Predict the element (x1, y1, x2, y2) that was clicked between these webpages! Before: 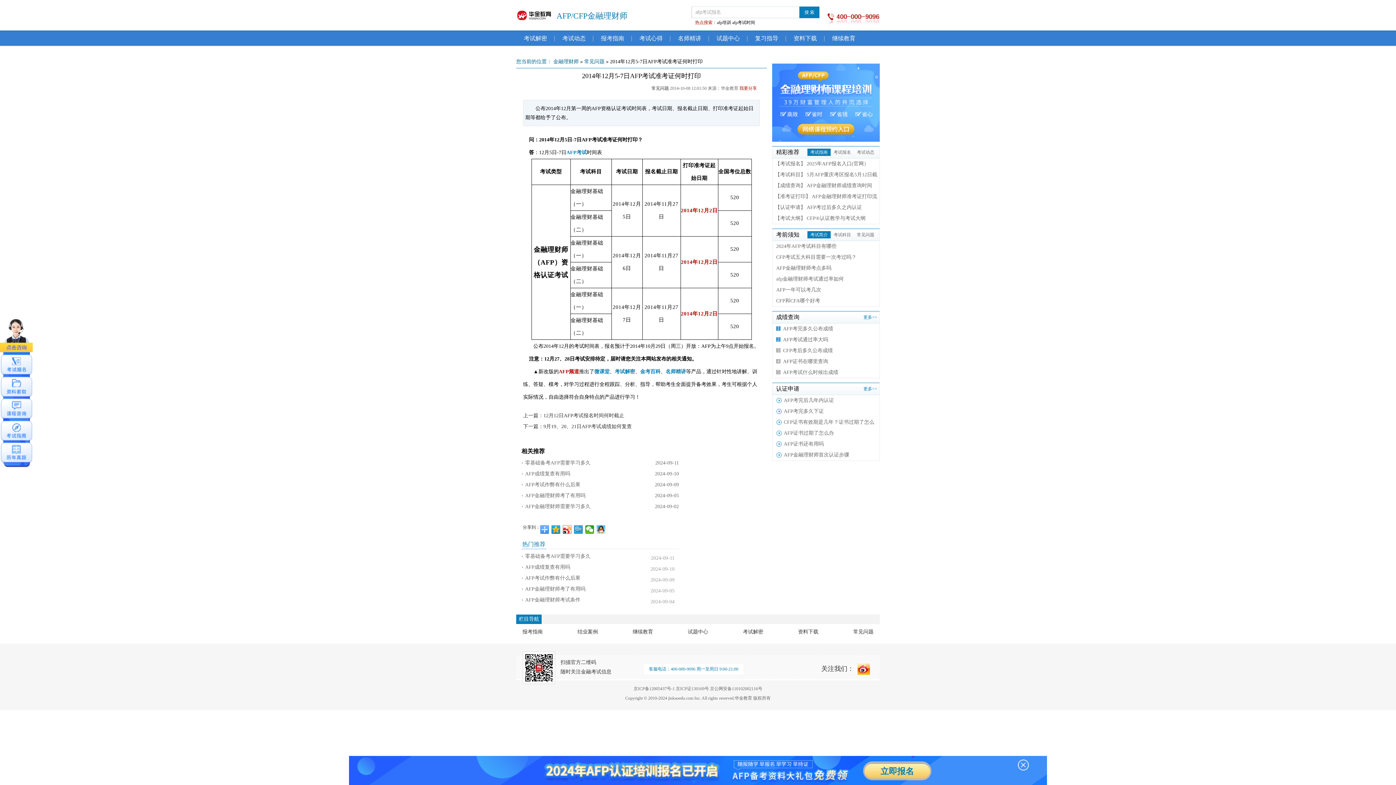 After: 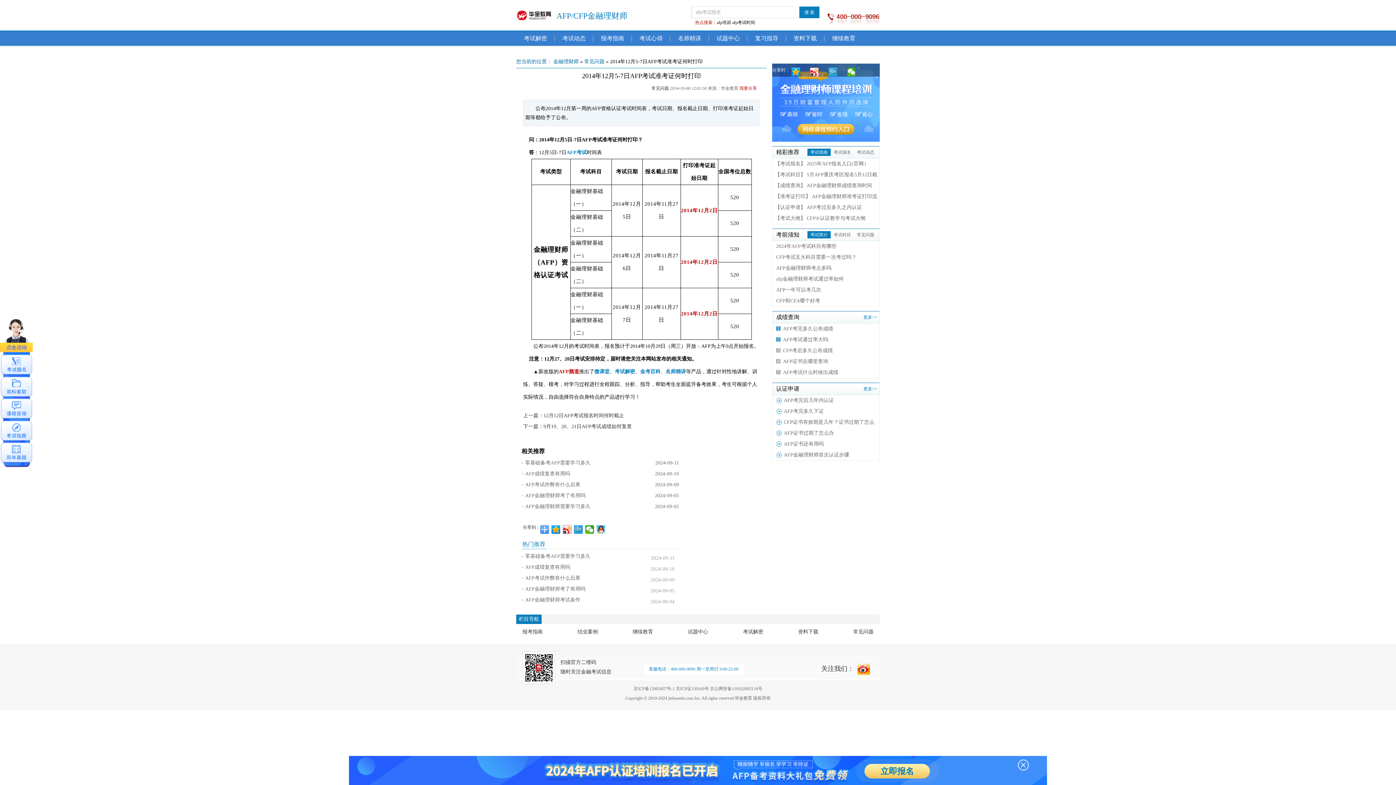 Action: bbox: (772, 137, 880, 142)